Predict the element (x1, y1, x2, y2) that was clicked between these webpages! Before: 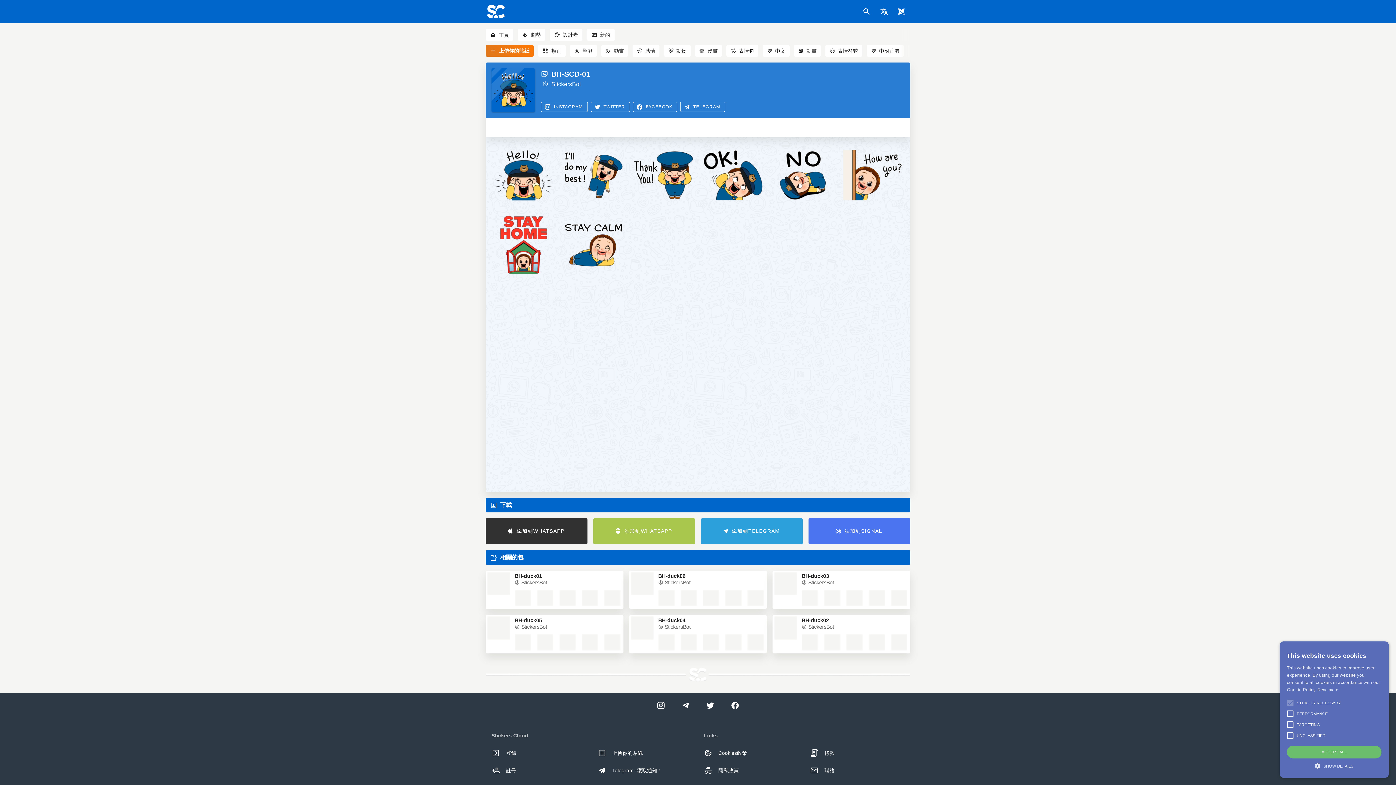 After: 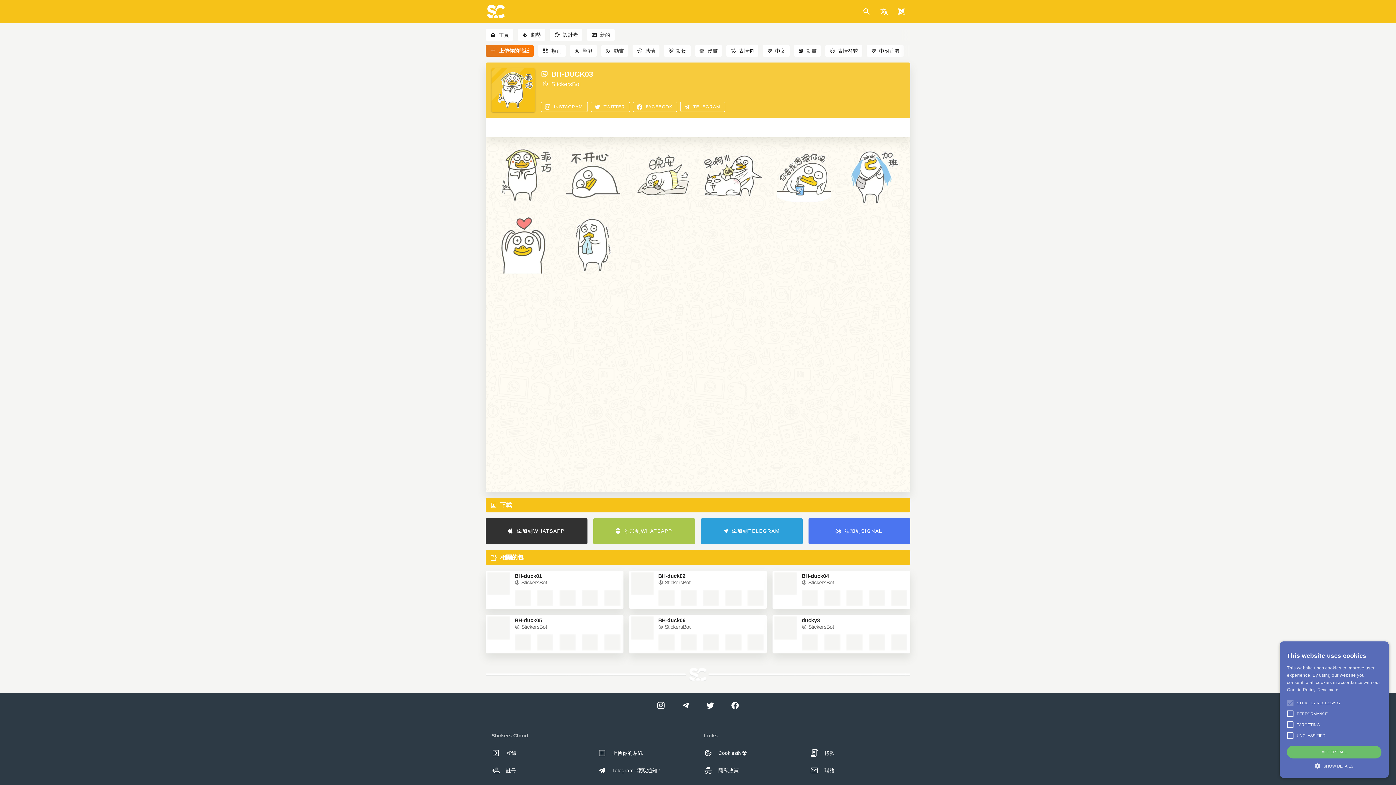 Action: bbox: (772, 570, 799, 609)